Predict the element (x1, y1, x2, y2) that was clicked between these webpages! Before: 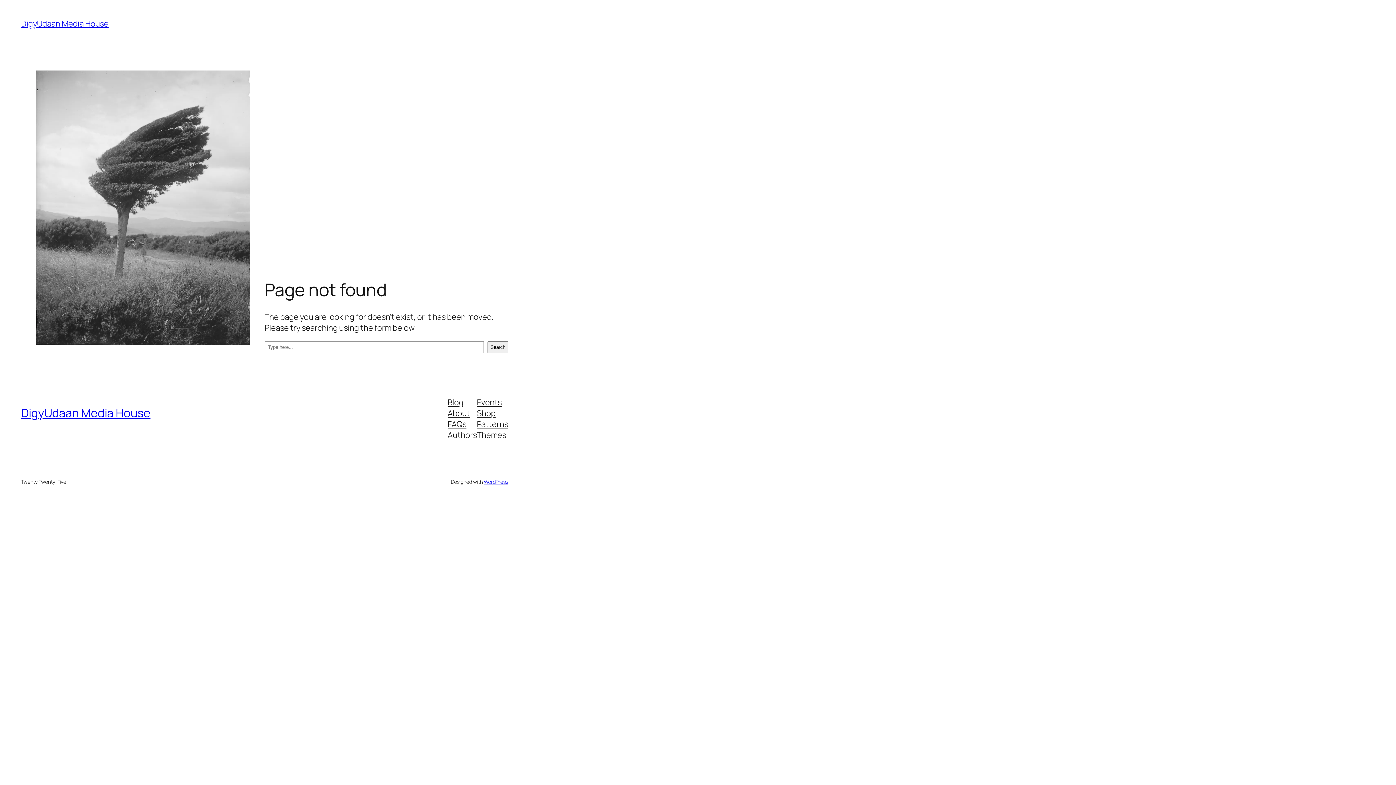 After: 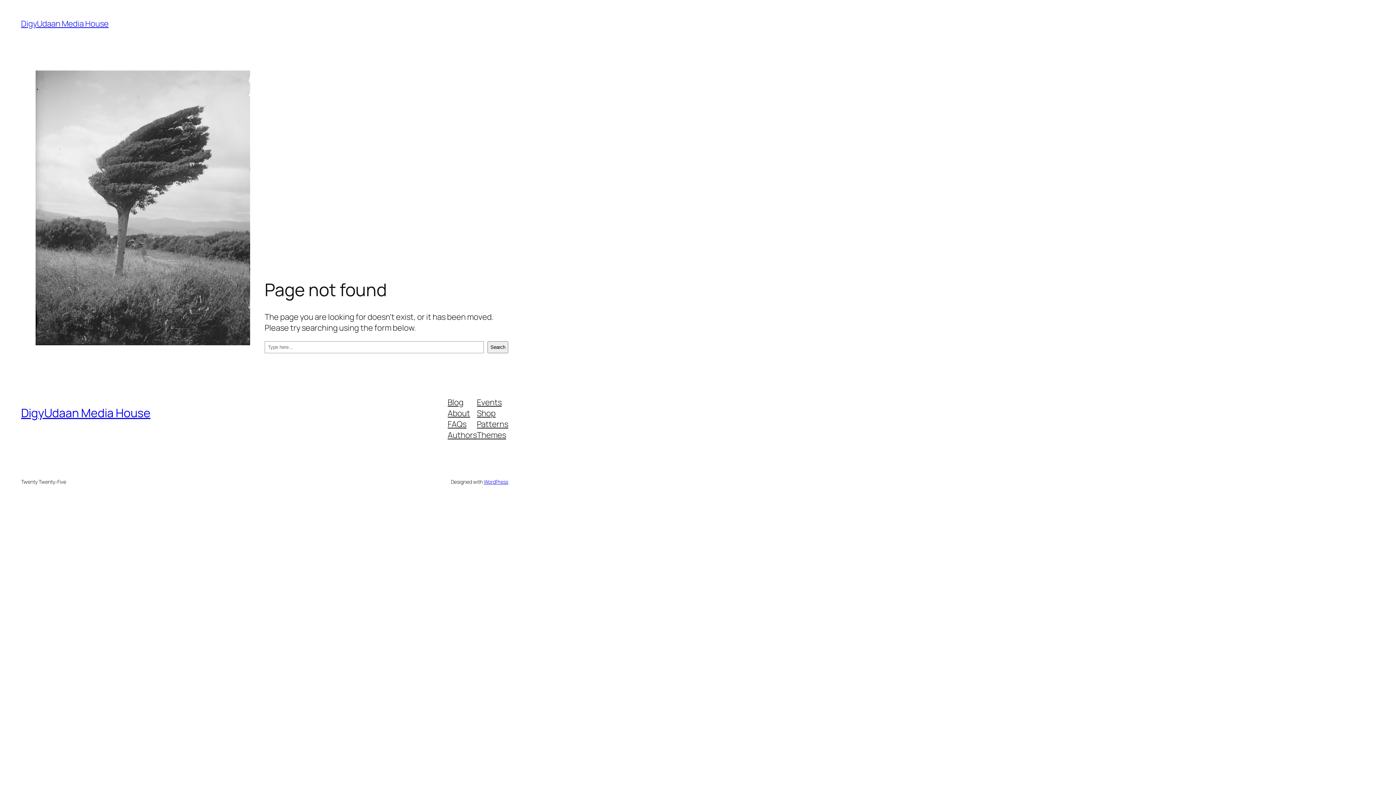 Action: bbox: (477, 418, 508, 429) label: Patterns